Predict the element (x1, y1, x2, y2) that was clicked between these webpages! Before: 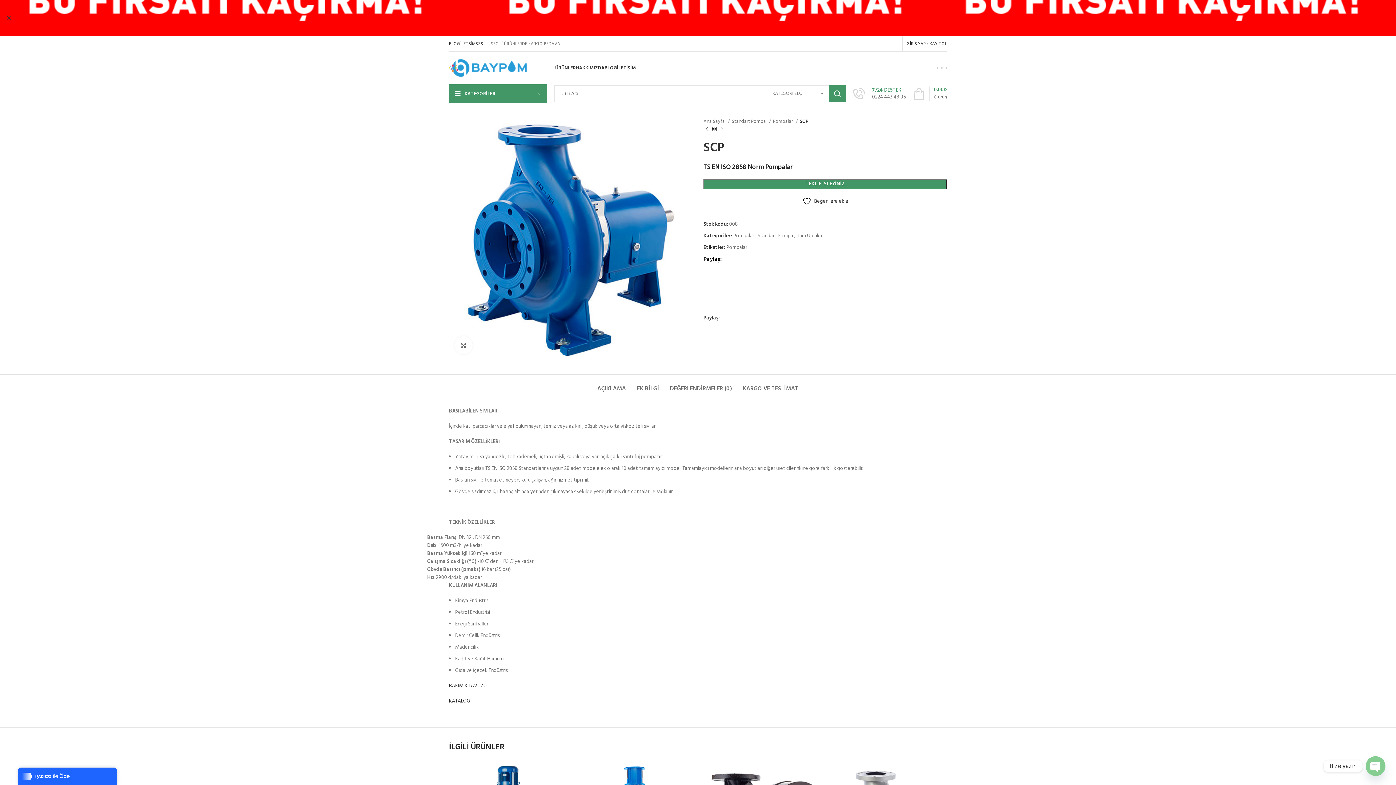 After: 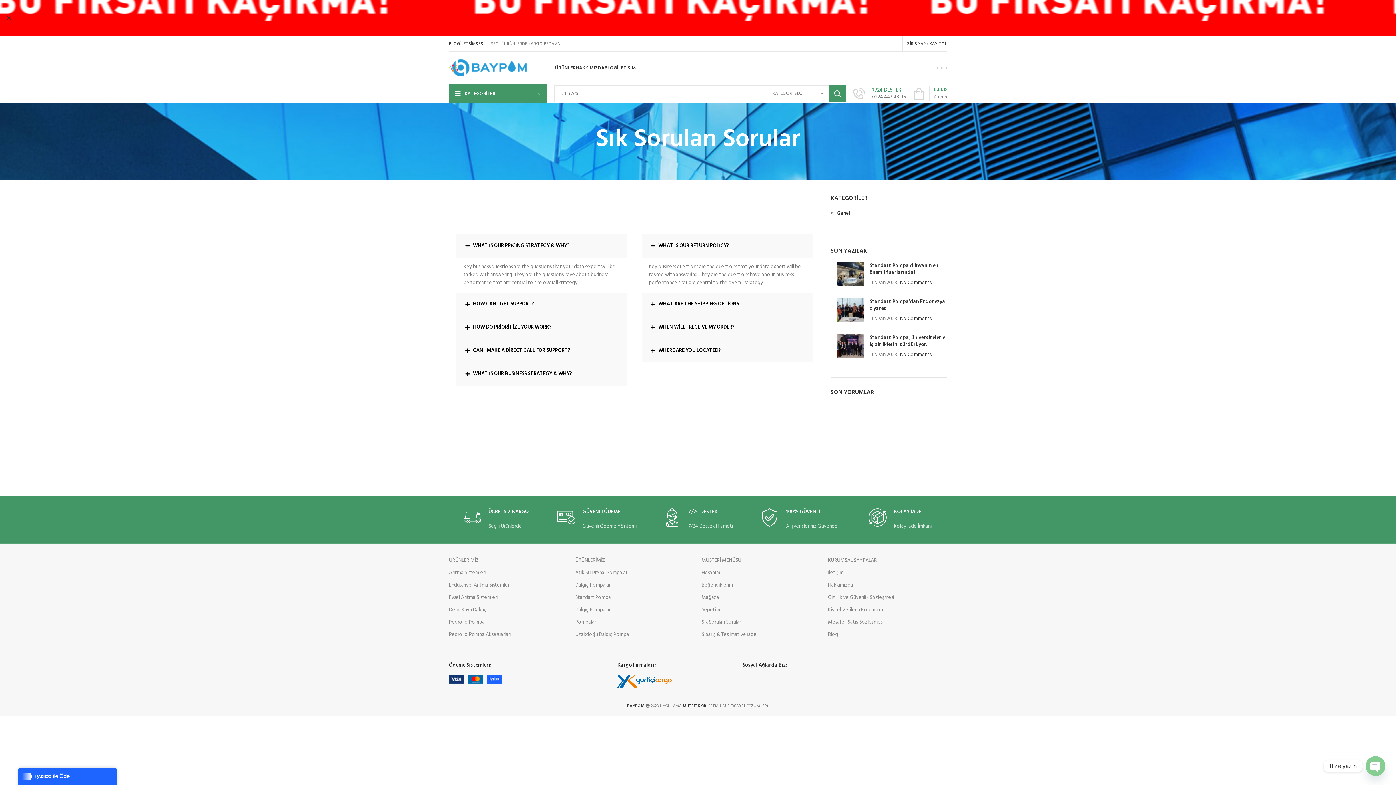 Action: bbox: (475, 36, 483, 51) label: SSS